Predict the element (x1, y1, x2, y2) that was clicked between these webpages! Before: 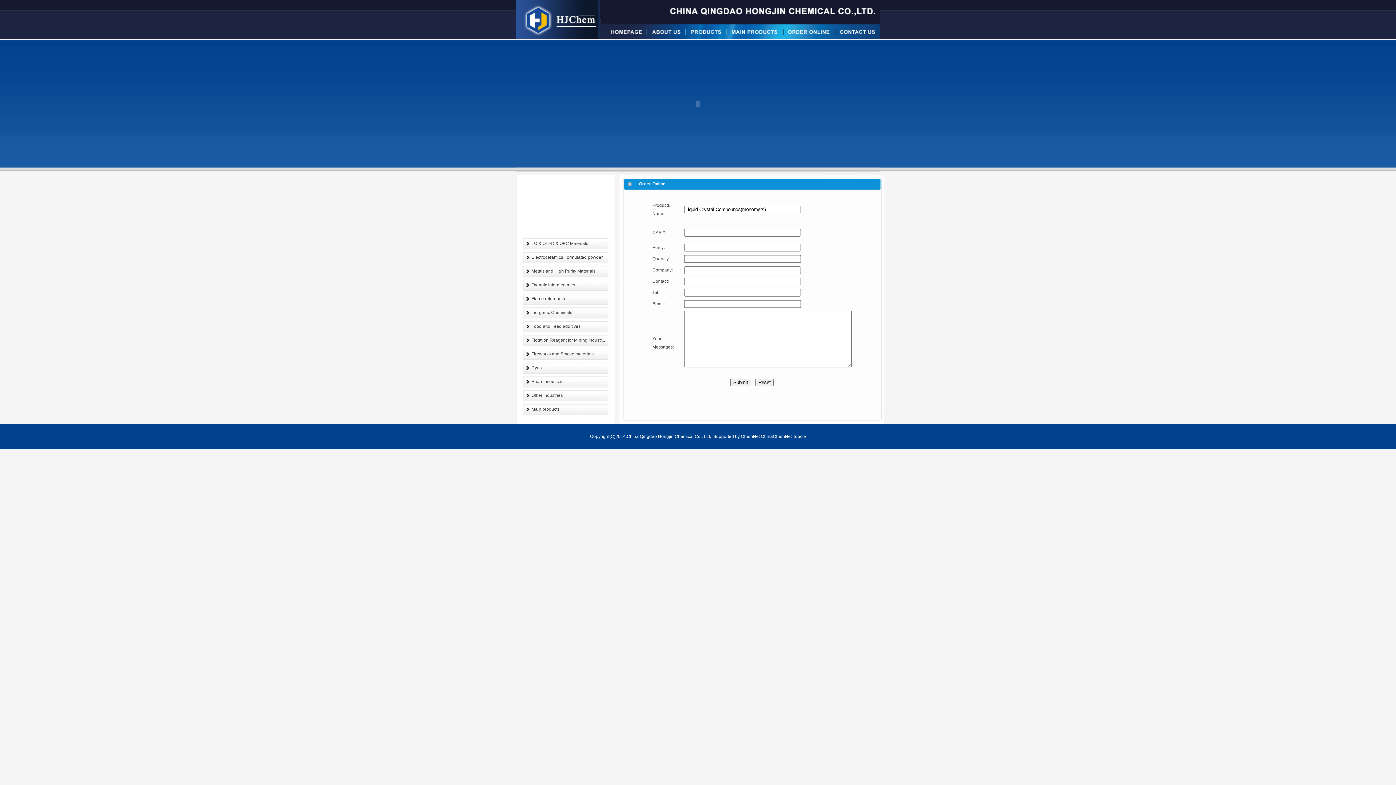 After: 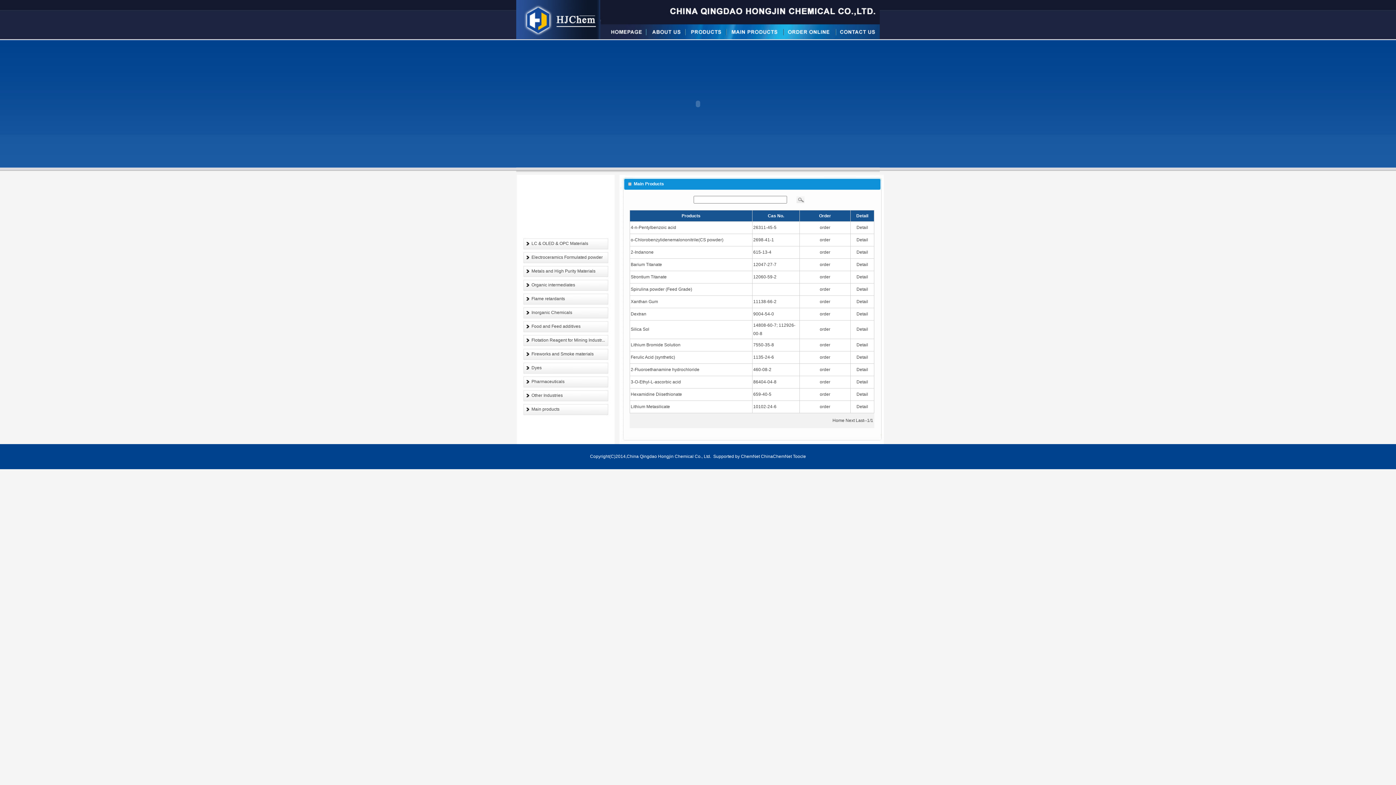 Action: label: Main products bbox: (531, 406, 559, 412)